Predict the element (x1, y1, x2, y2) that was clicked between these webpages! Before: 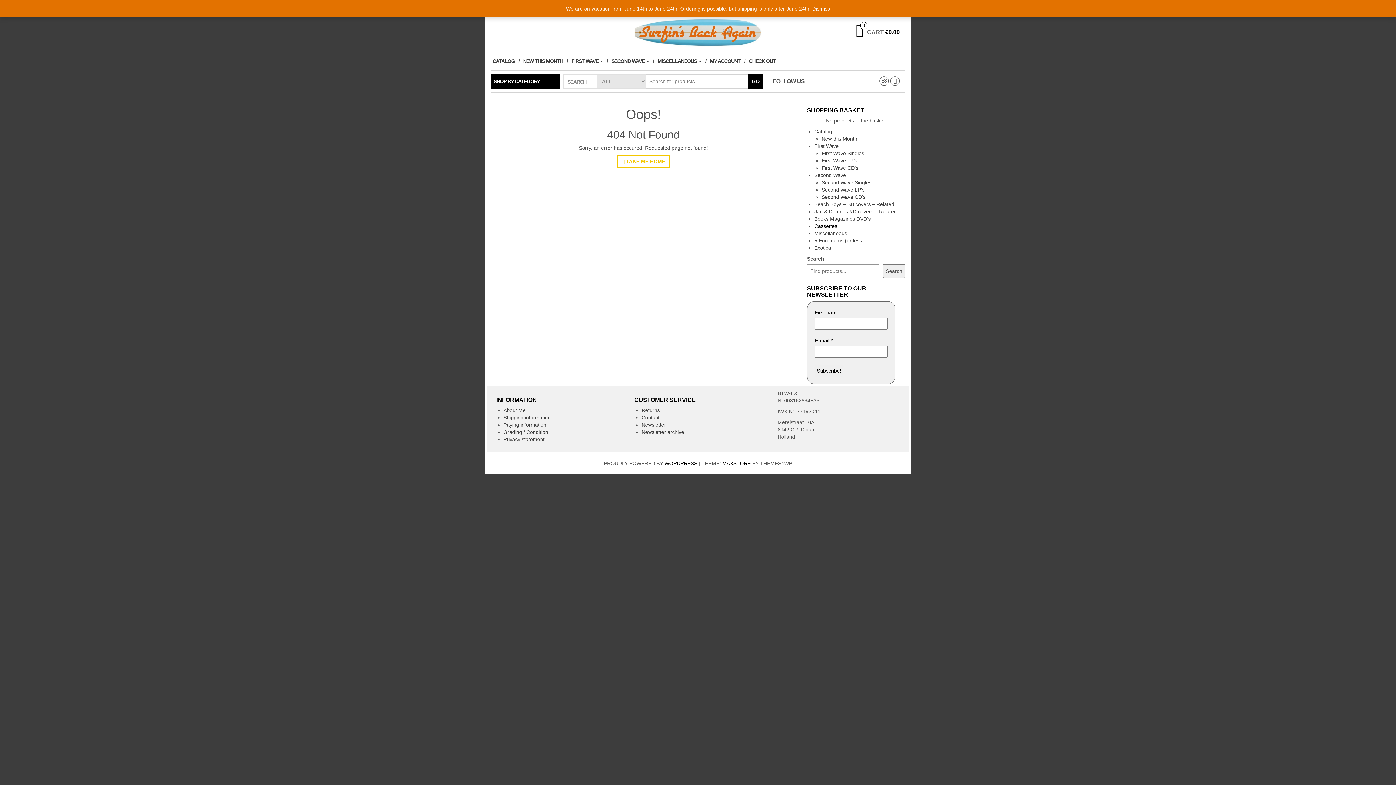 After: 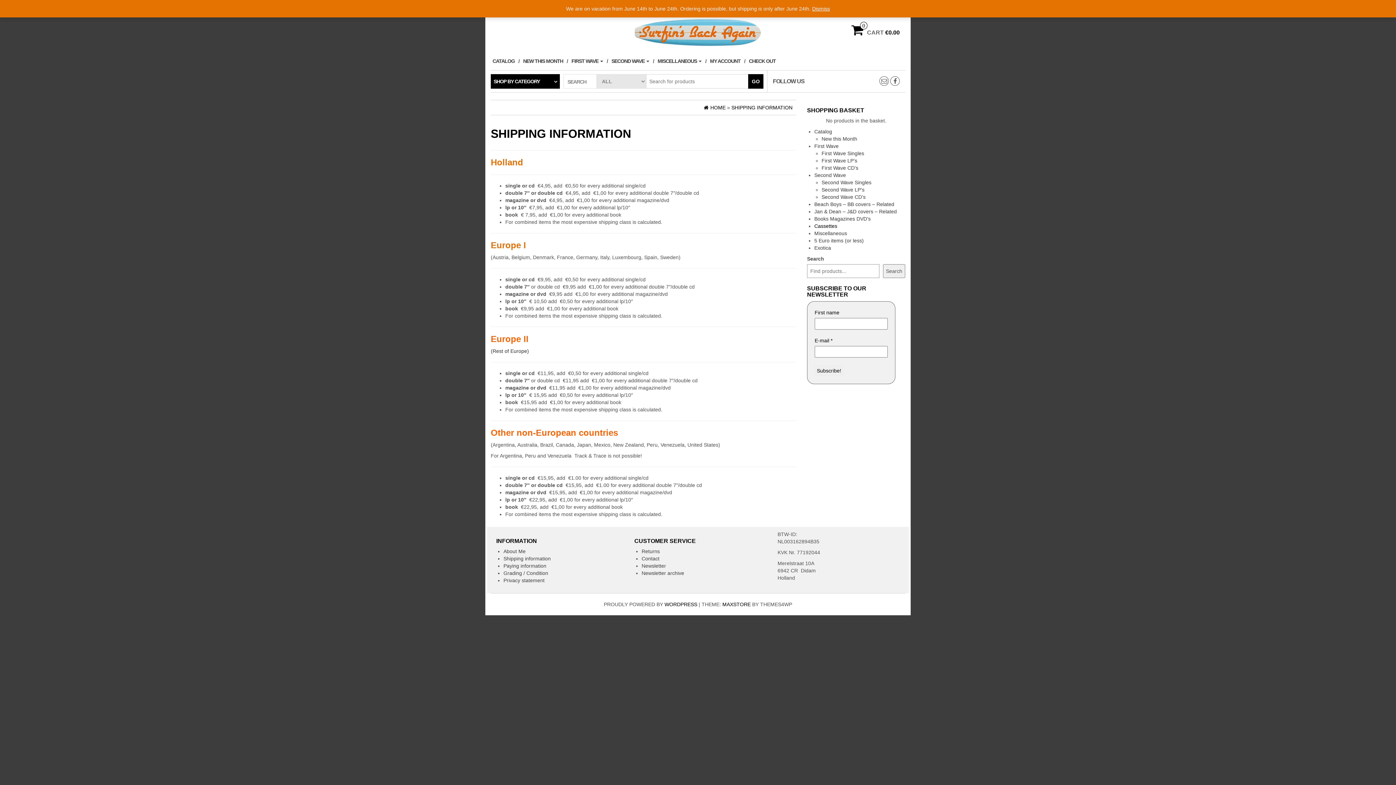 Action: label: Shipping information bbox: (503, 414, 550, 420)